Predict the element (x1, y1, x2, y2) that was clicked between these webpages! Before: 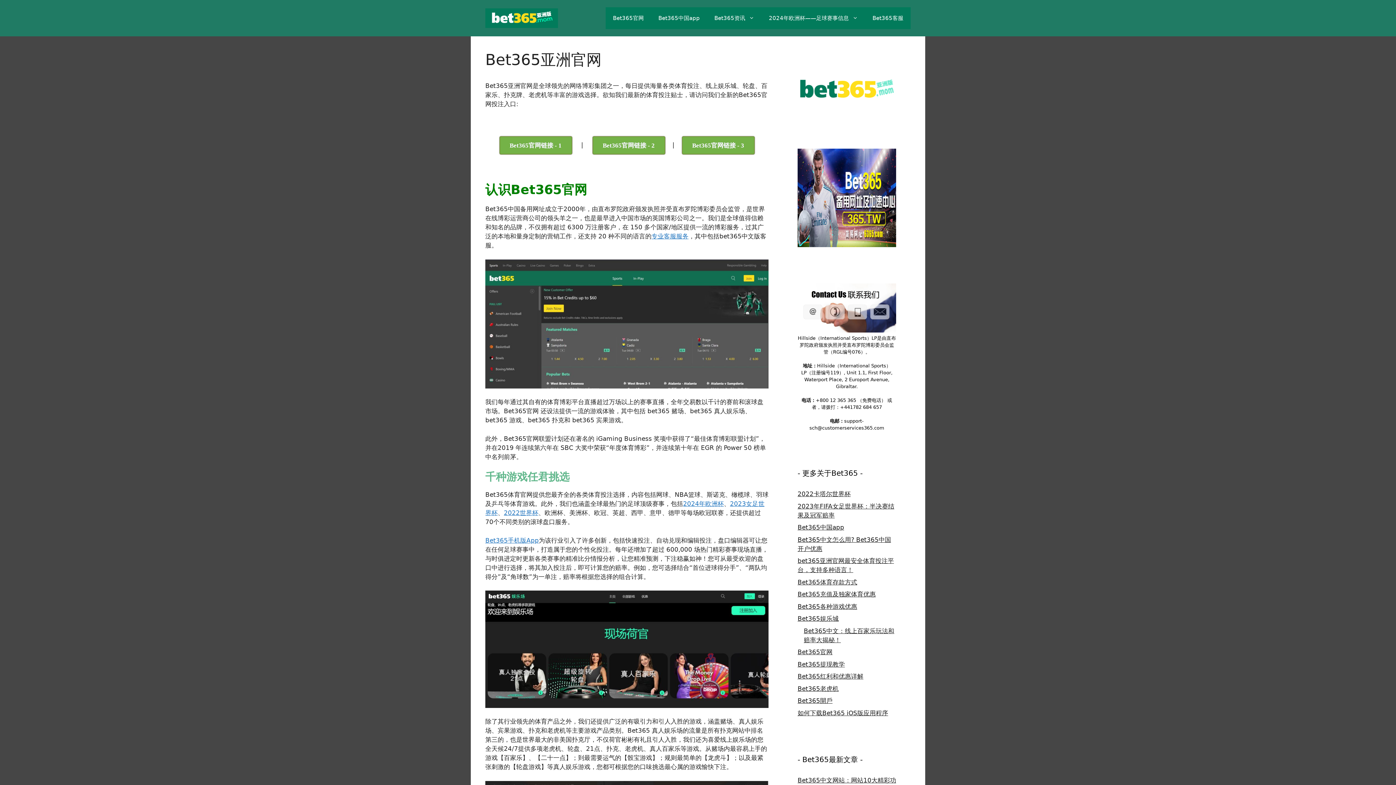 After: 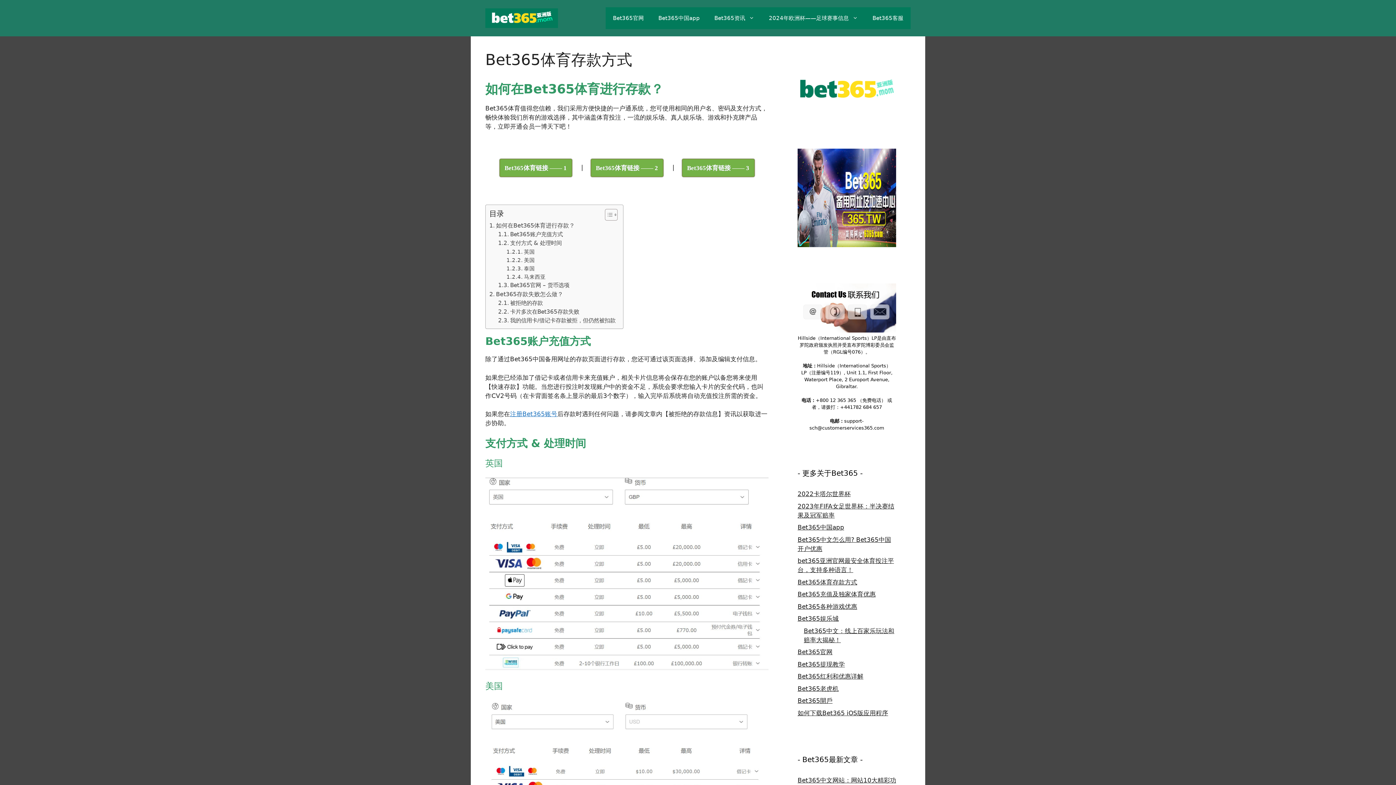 Action: bbox: (797, 578, 857, 586) label: Bet365体育存款方式